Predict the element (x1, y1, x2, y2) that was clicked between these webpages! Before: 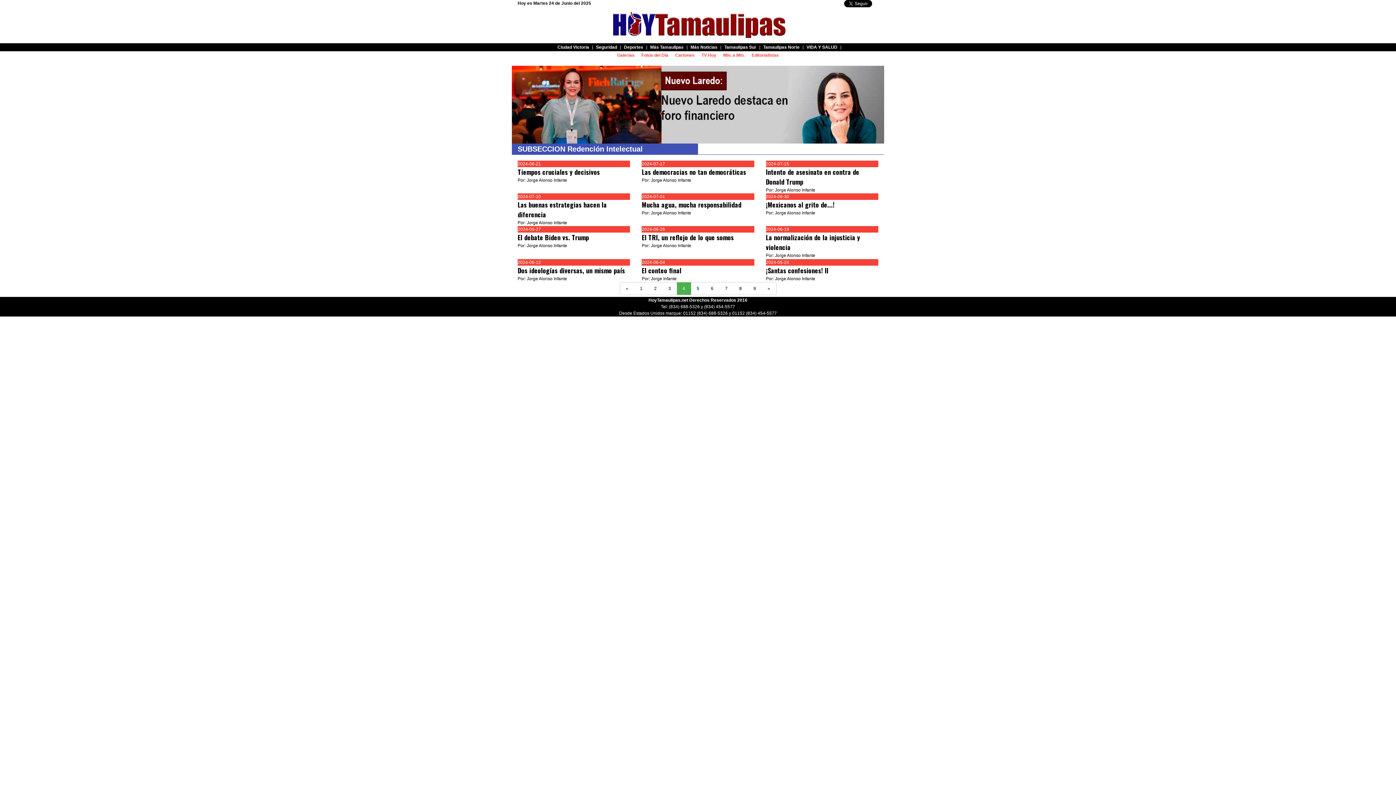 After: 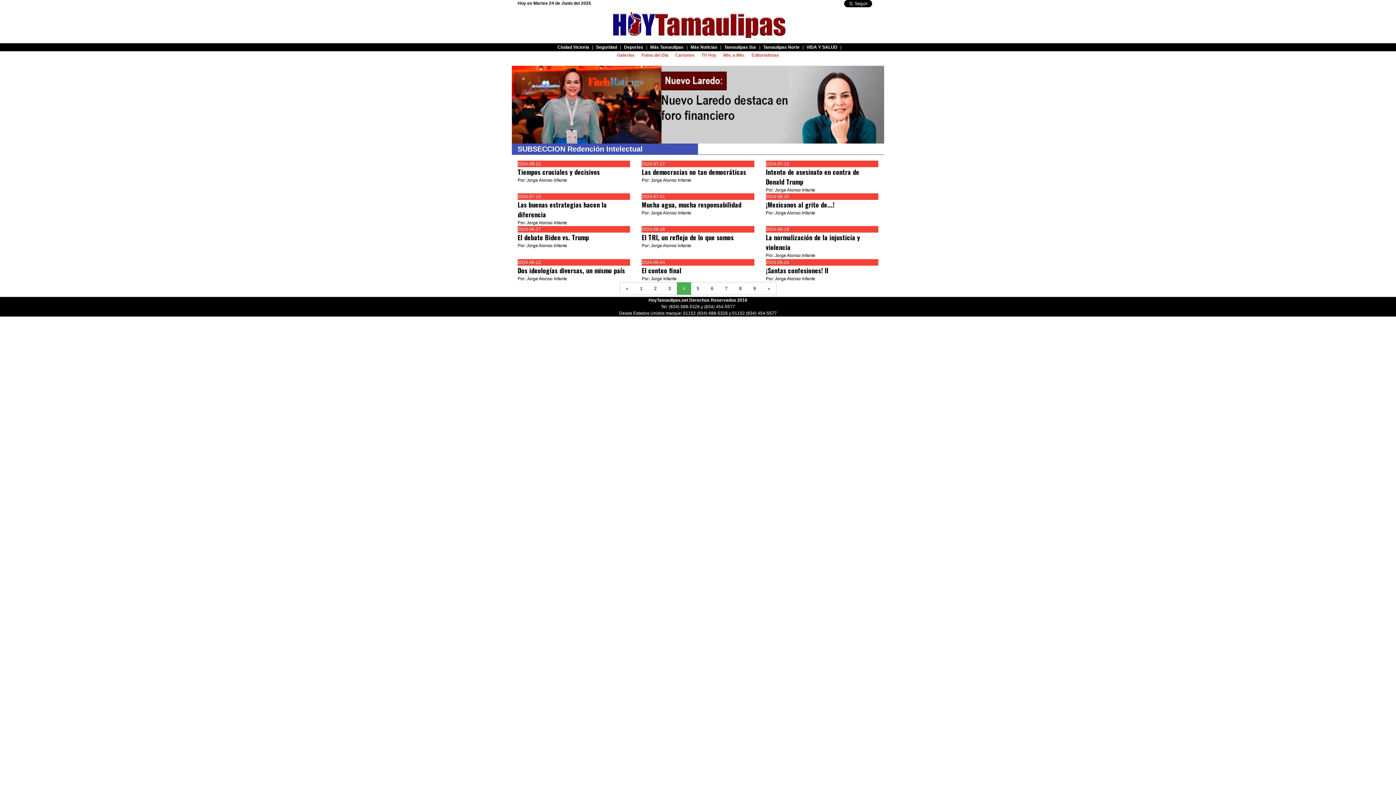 Action: bbox: (512, 137, 884, 142)